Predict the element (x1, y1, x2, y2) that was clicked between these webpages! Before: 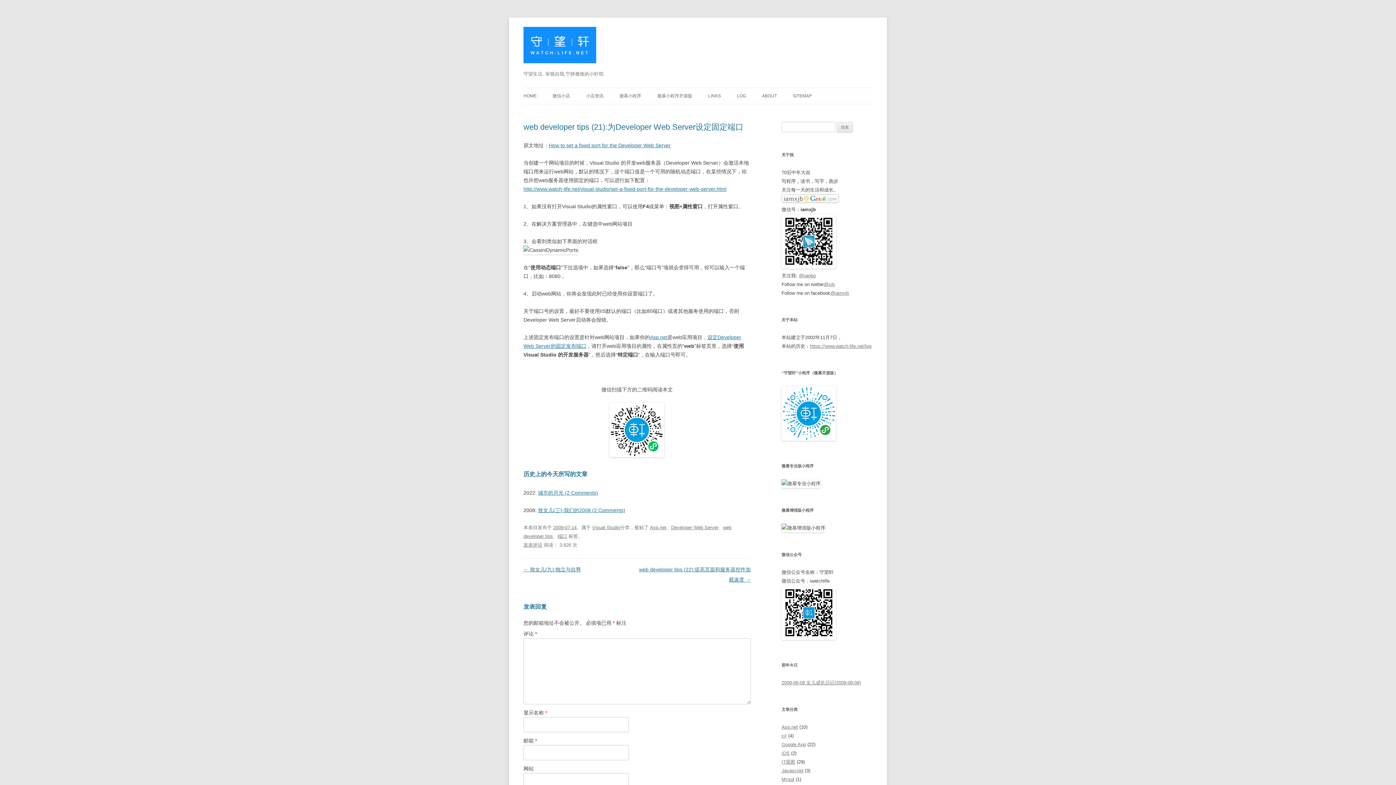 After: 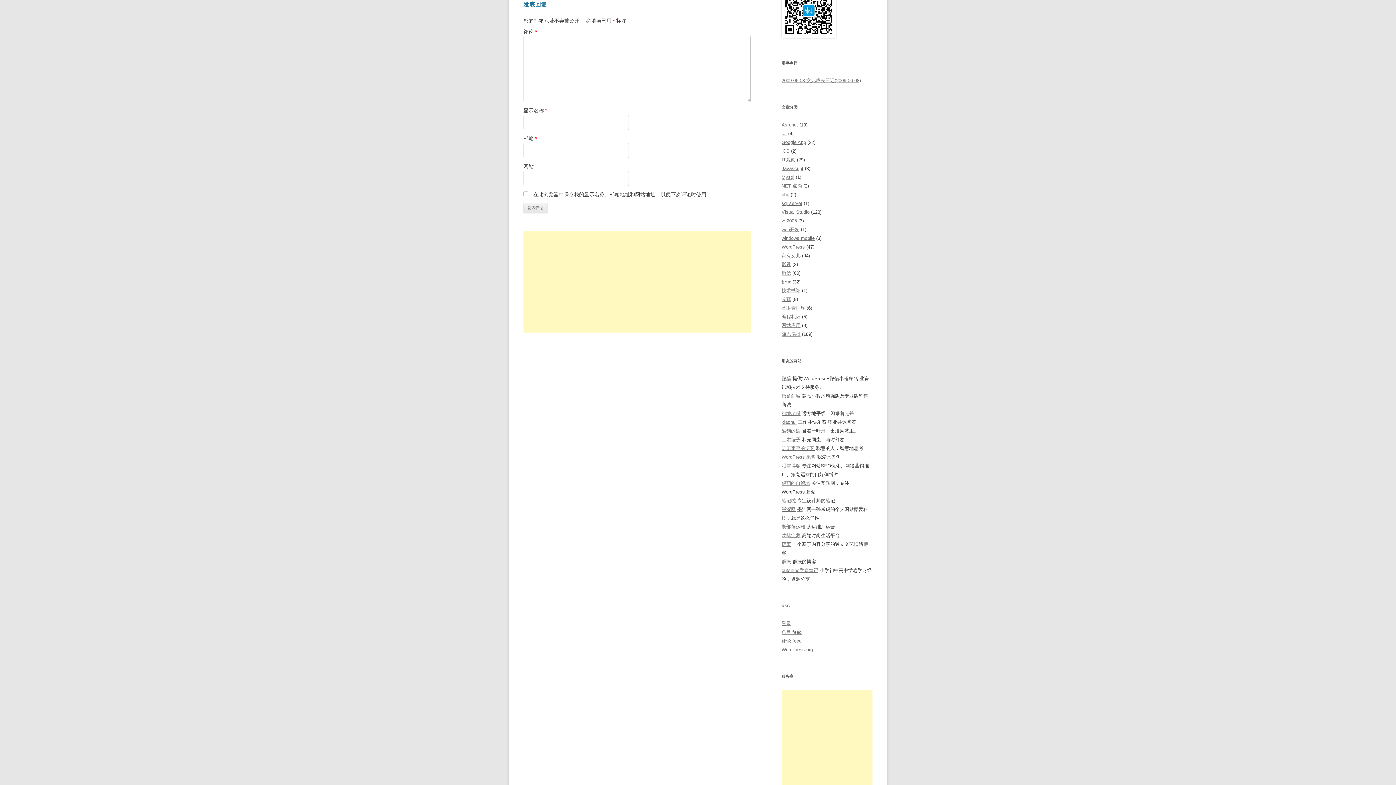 Action: bbox: (523, 542, 542, 548) label: 发表评论